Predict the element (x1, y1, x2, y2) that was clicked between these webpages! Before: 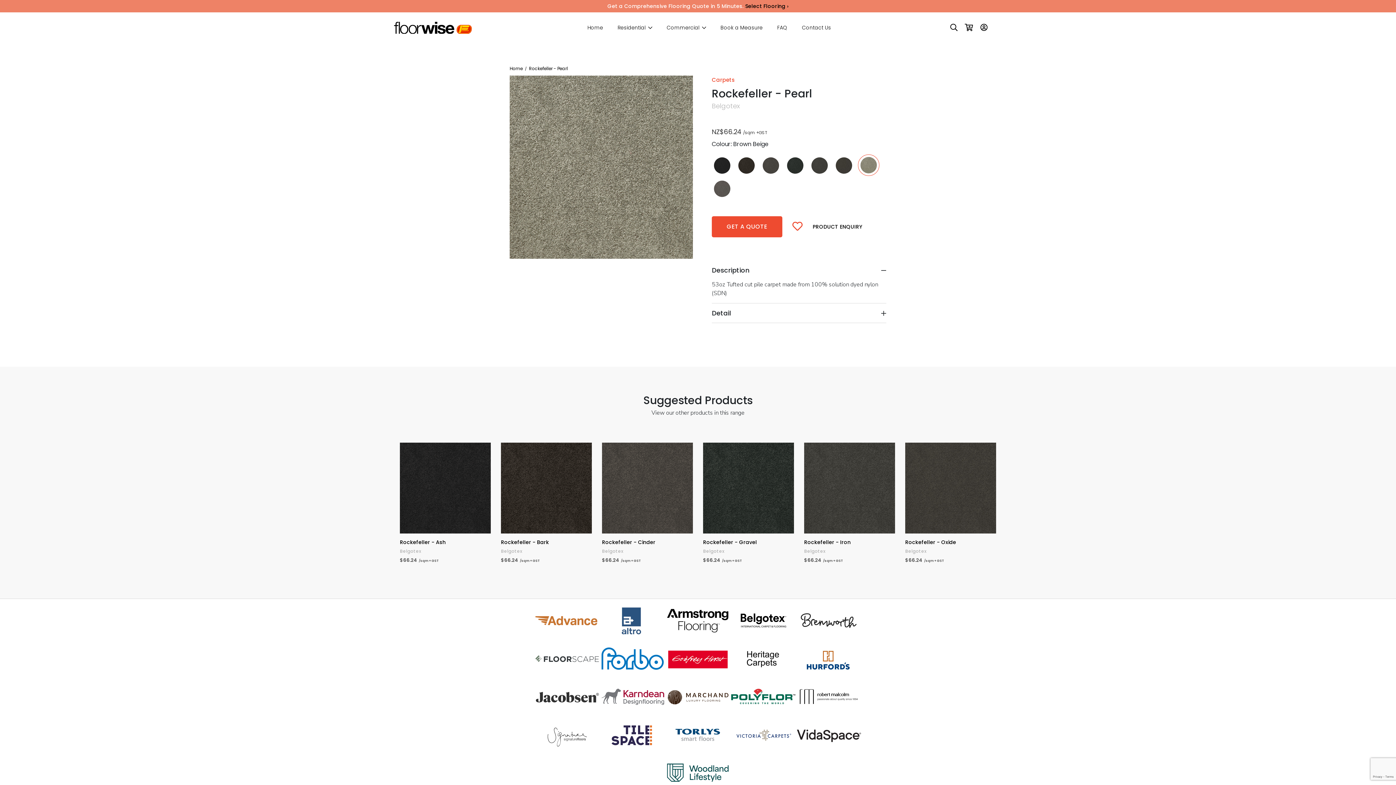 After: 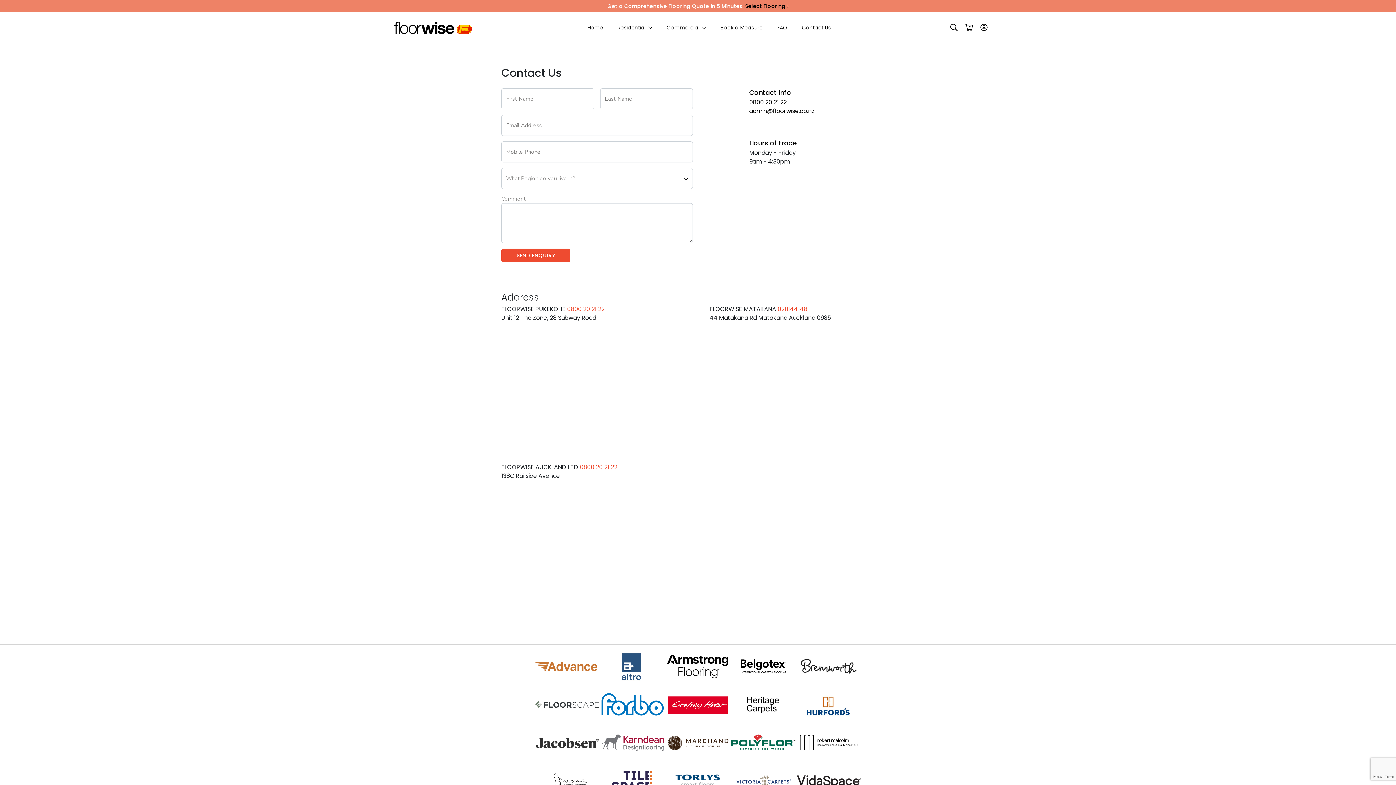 Action: bbox: (802, 24, 831, 30) label: Contact Us